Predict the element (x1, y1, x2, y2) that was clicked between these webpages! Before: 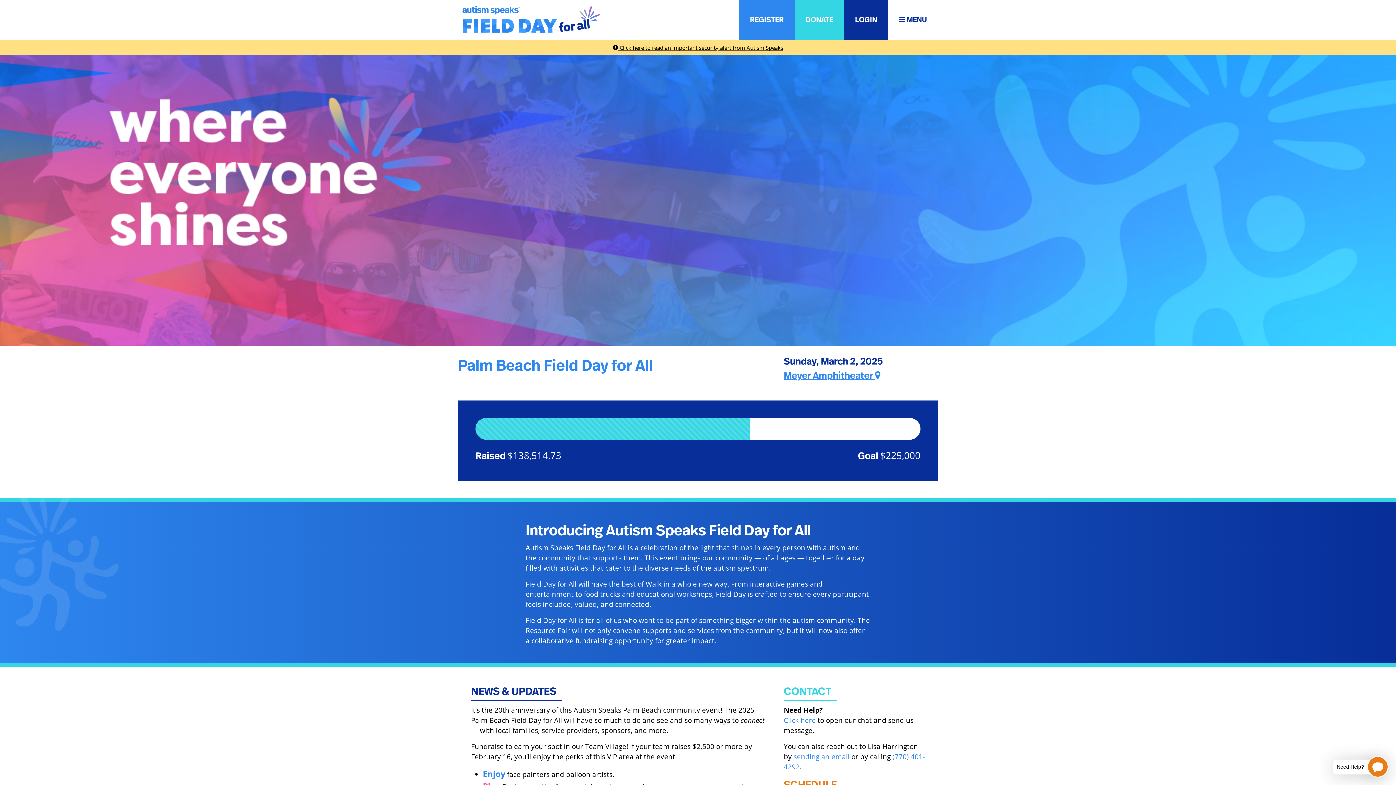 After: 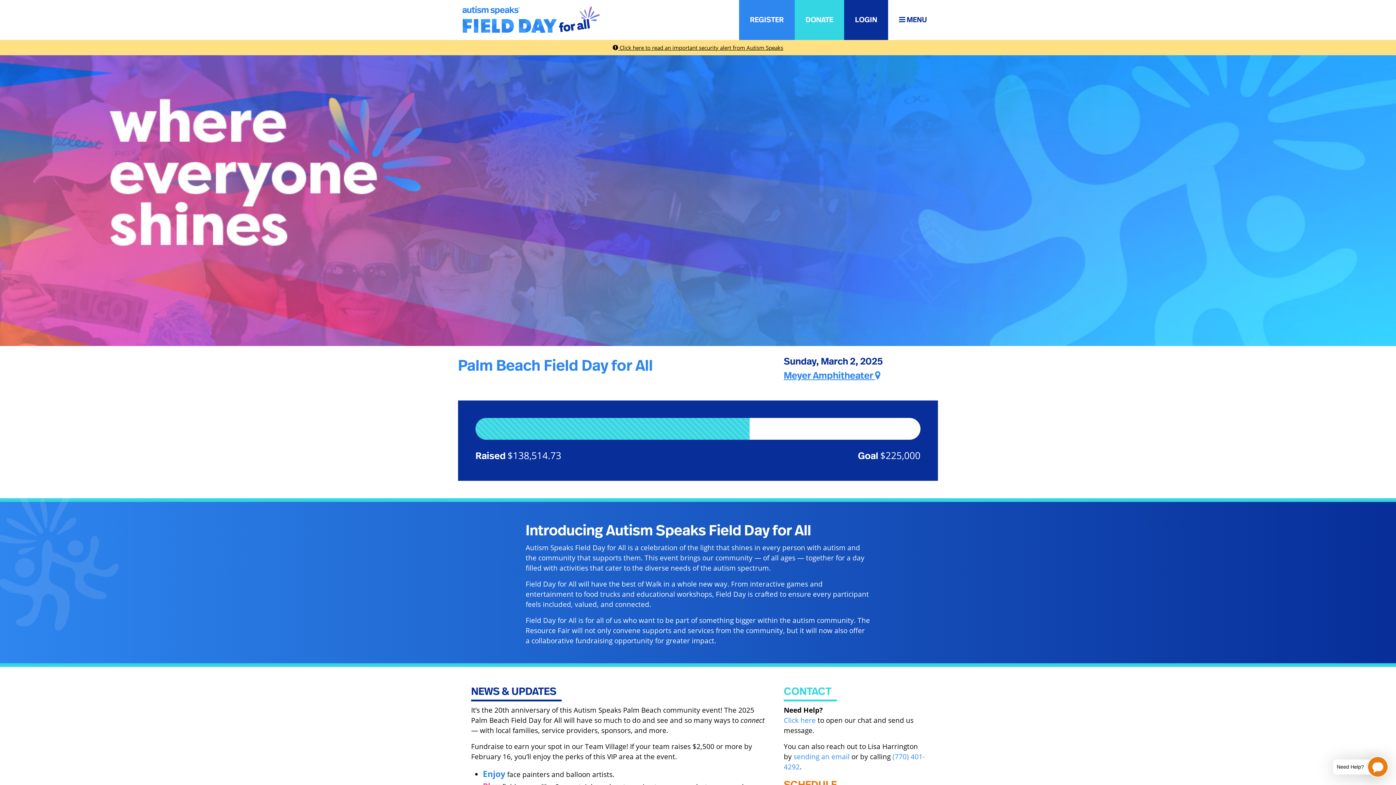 Action: label: sending an email bbox: (793, 752, 849, 761)